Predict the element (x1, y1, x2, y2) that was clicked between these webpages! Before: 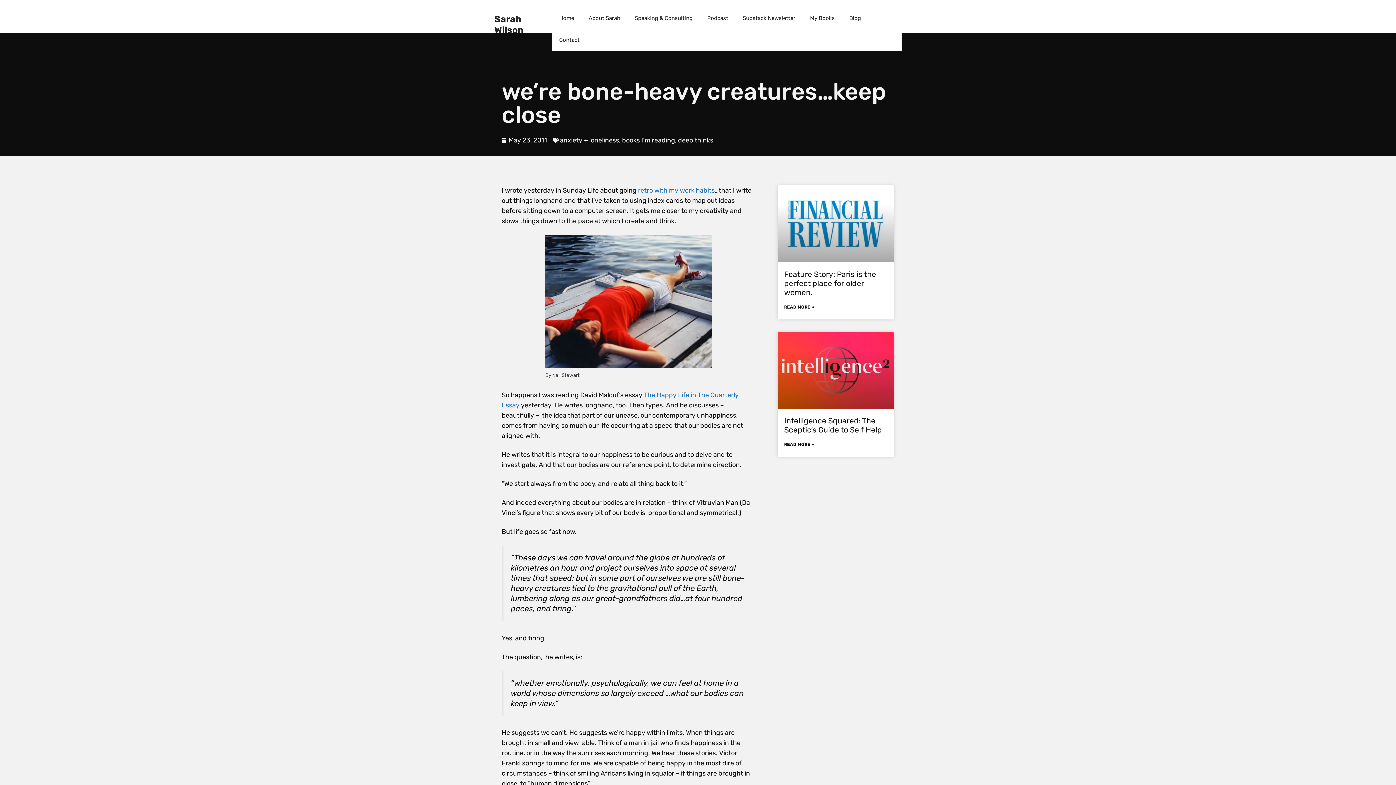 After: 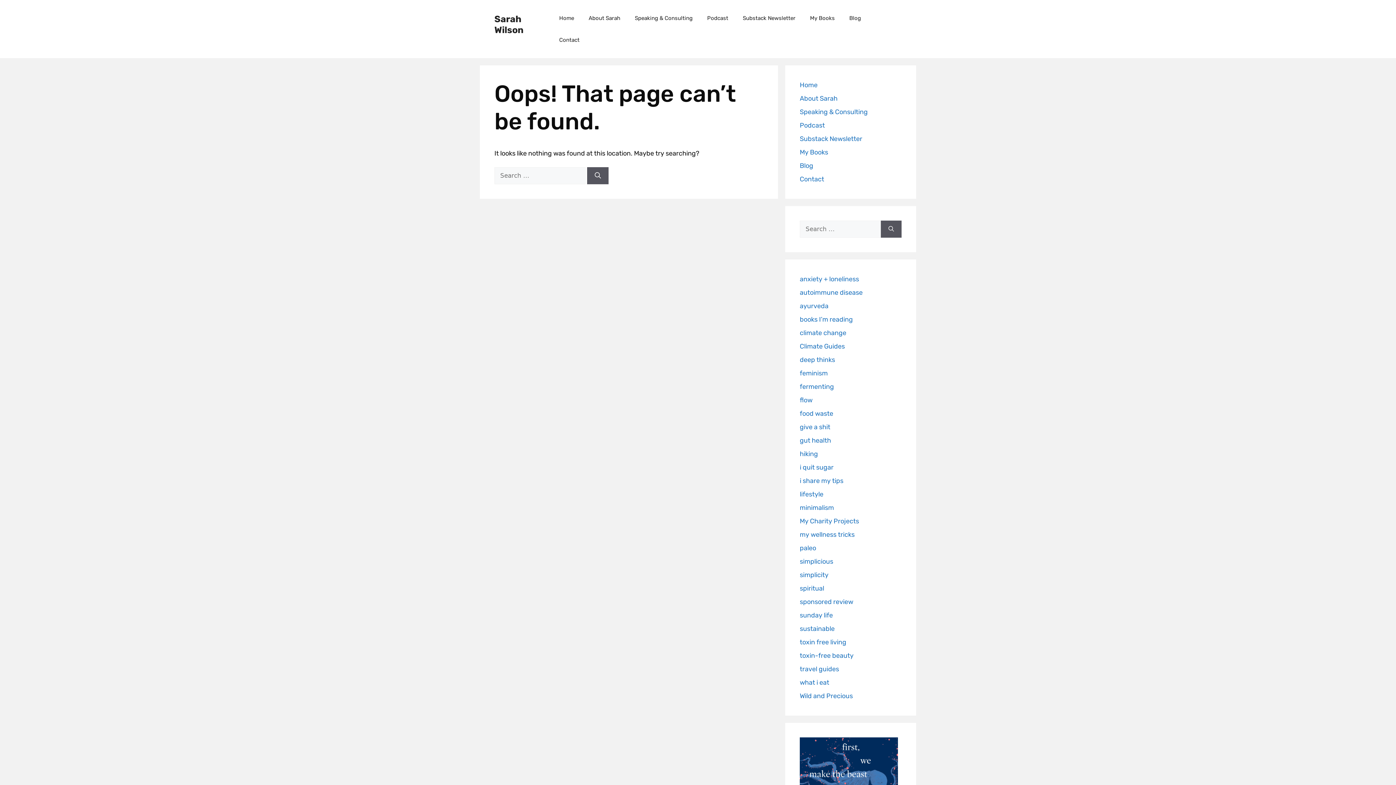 Action: label: My Books bbox: (803, 7, 842, 29)